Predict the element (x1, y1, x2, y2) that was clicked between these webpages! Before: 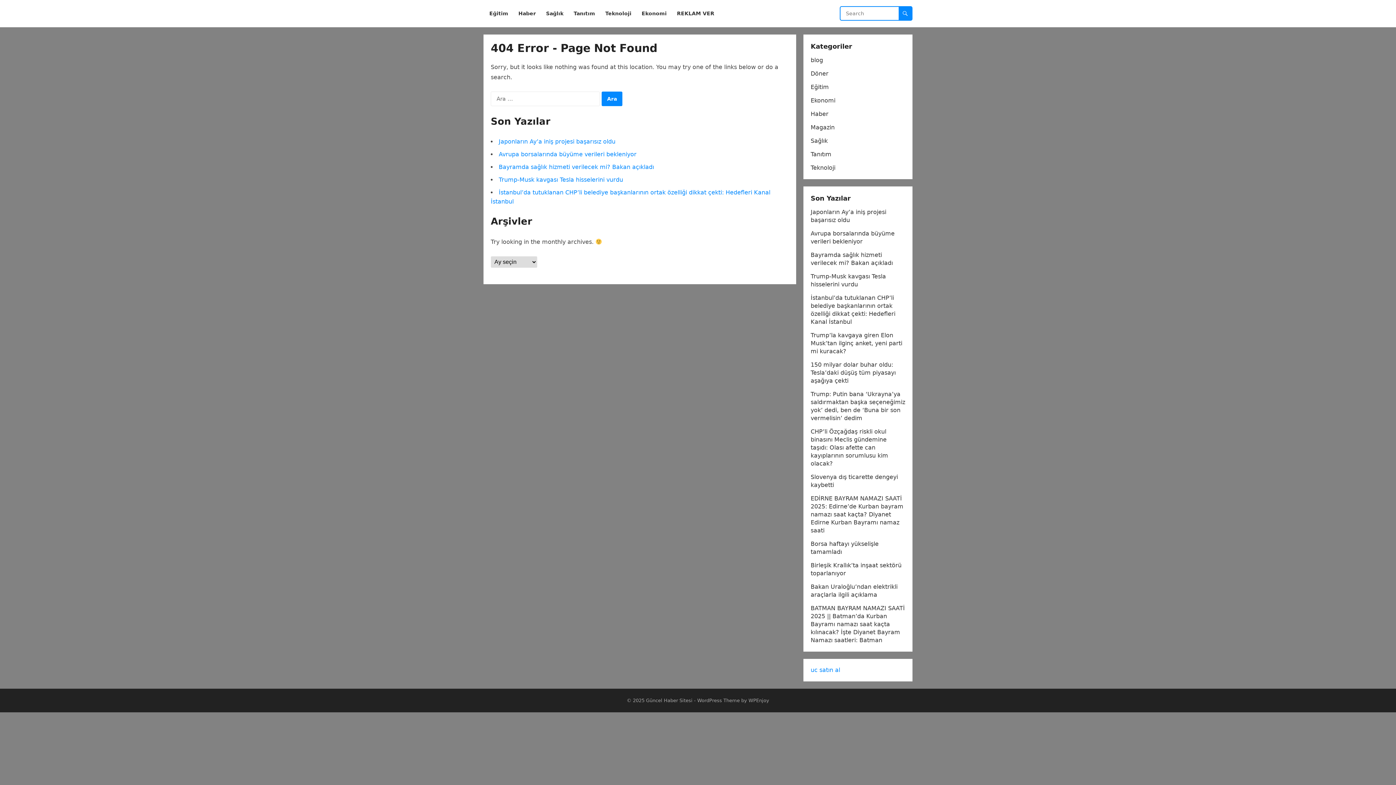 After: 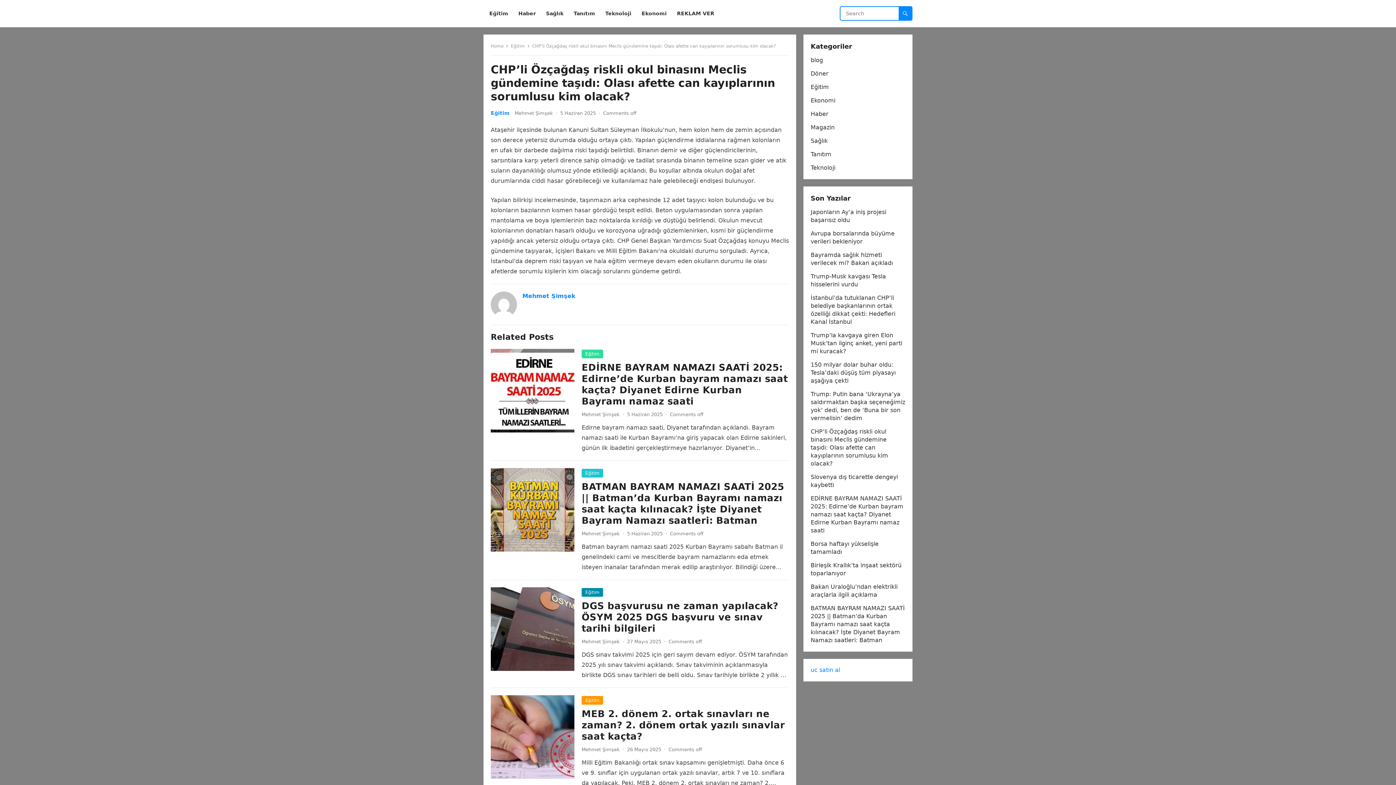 Action: bbox: (810, 428, 888, 467) label: CHP’li Özçağdaş riskli okul binasını Meclis gündemine taşıdı: Olası afette can kayıplarının sorumlusu kim olacak?